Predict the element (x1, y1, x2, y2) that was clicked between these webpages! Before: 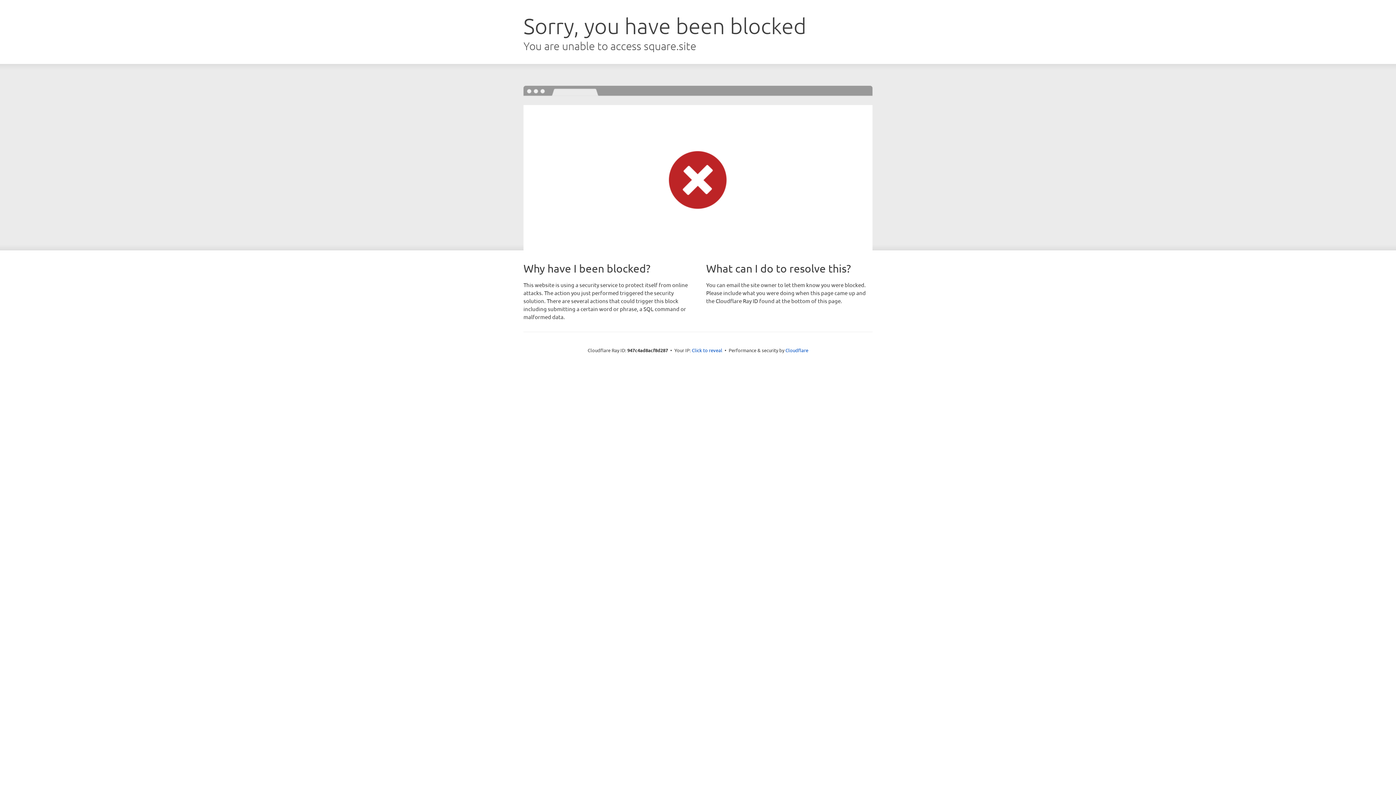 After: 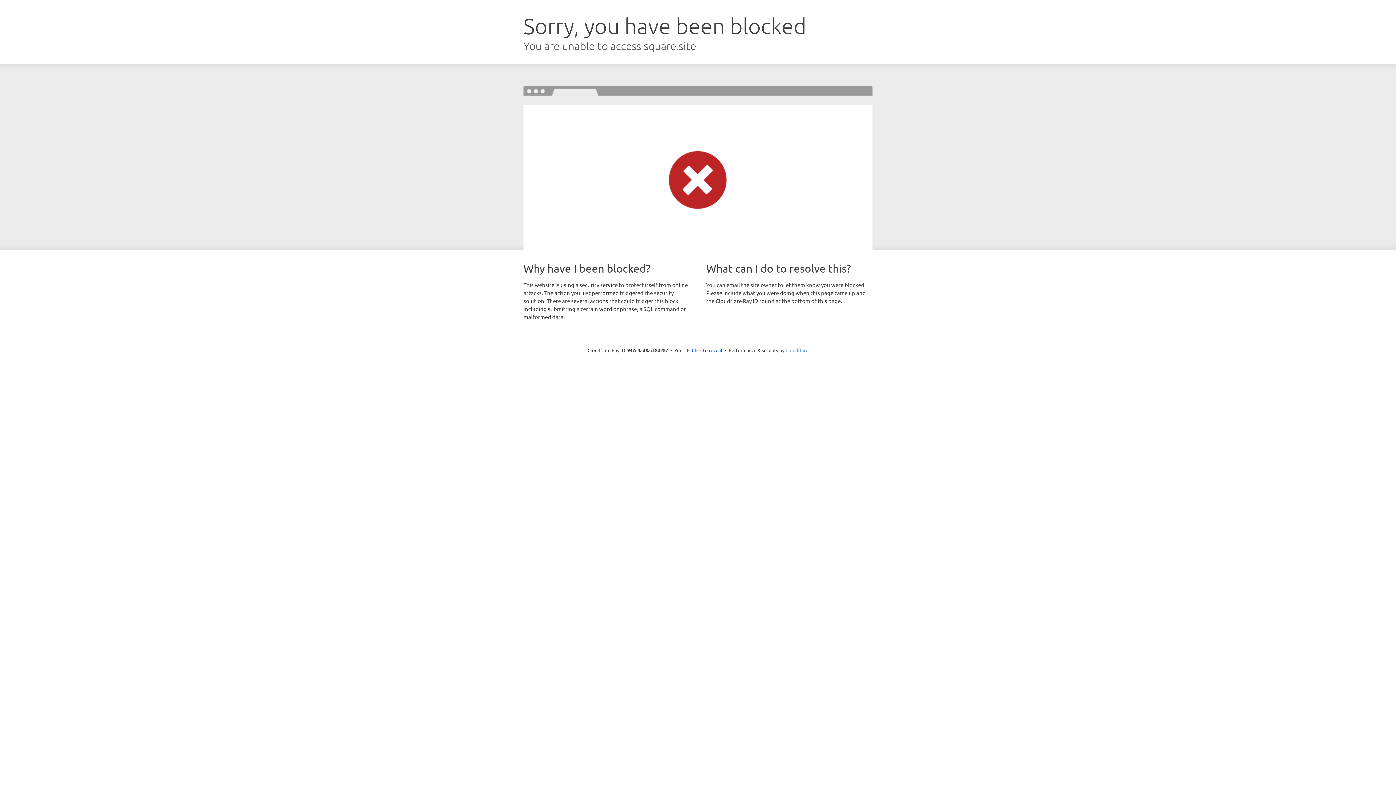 Action: label: Cloudflare bbox: (785, 347, 808, 353)